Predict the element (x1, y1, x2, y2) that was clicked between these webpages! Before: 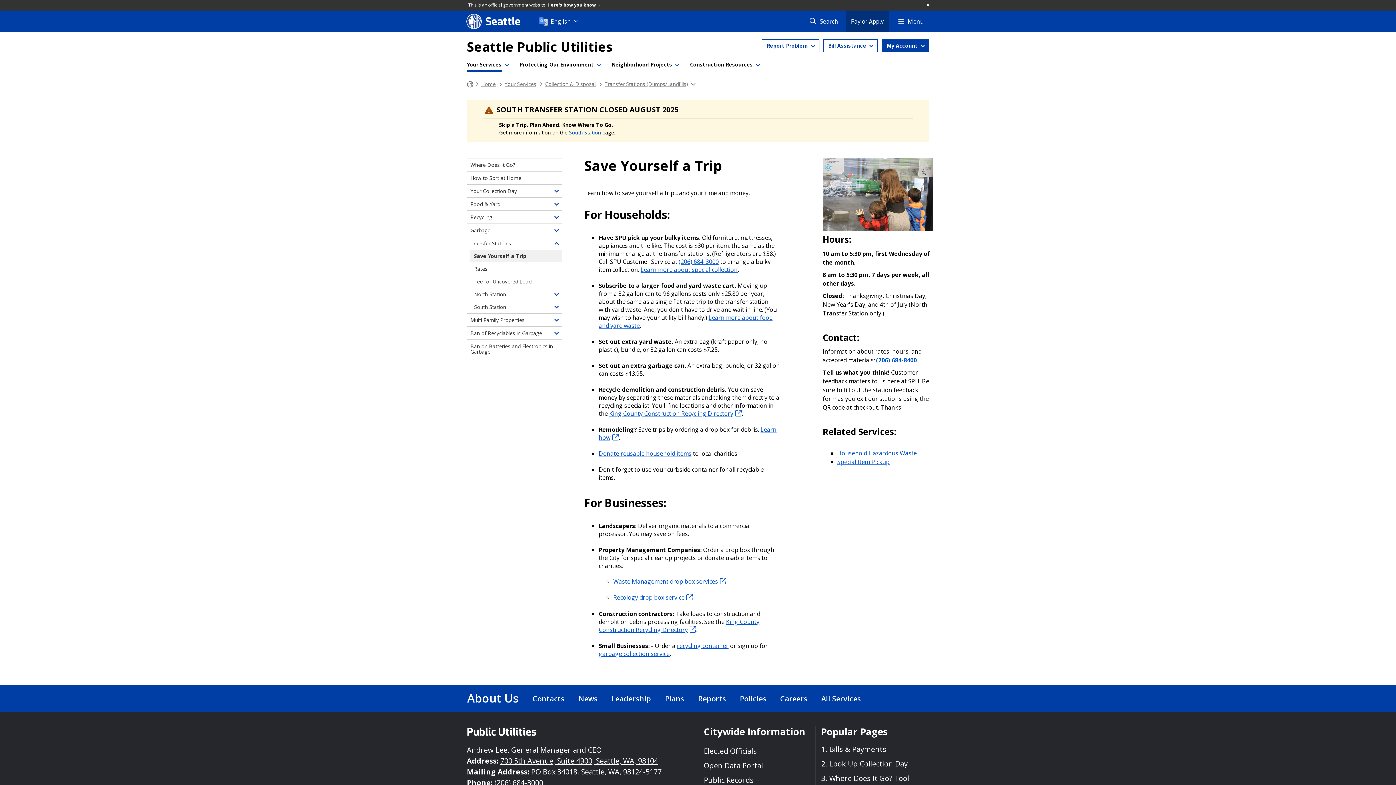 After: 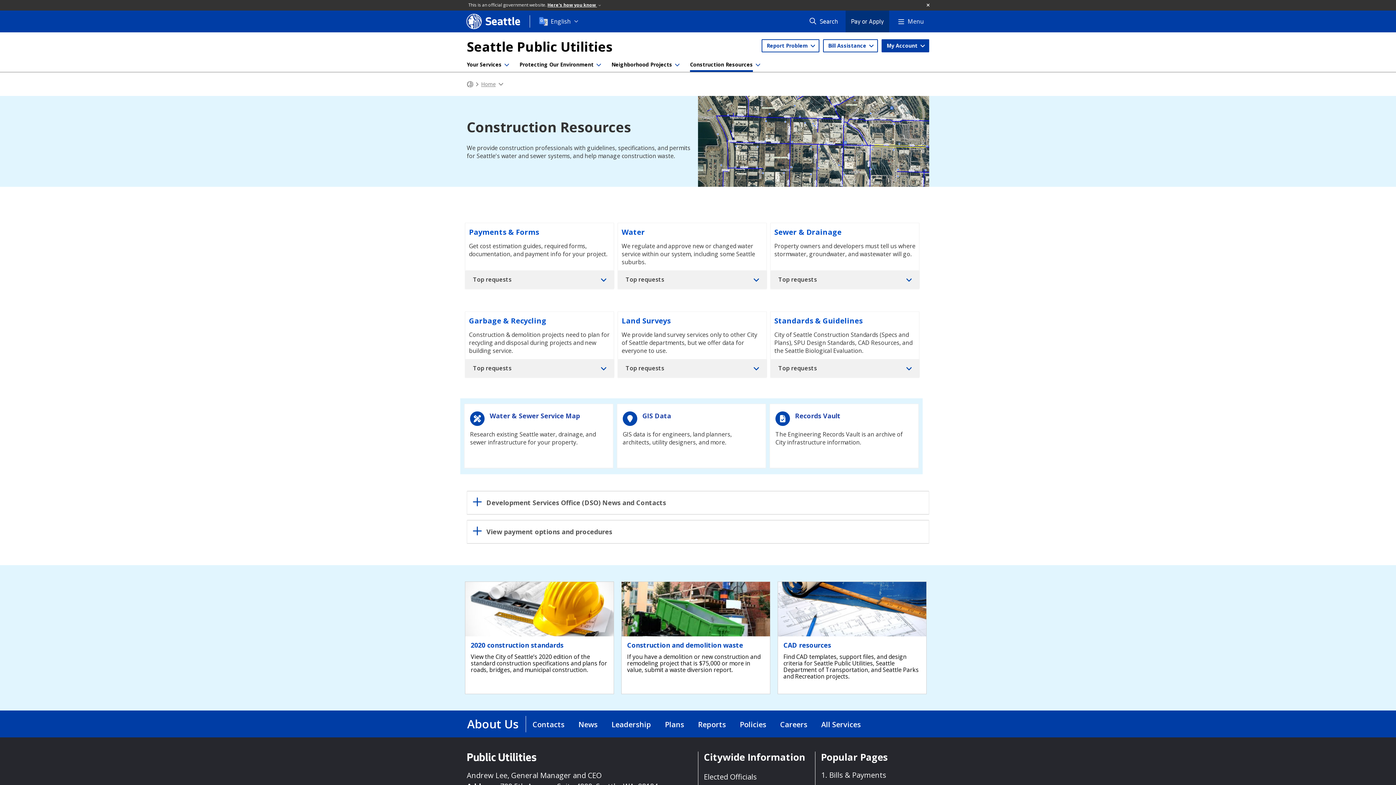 Action: bbox: (690, 61, 753, 72) label: Construction Resources menu, We provide construction professionals with guidelines, specifications, and permits for Seattle's water and sewer systems, and help manage construction waste.